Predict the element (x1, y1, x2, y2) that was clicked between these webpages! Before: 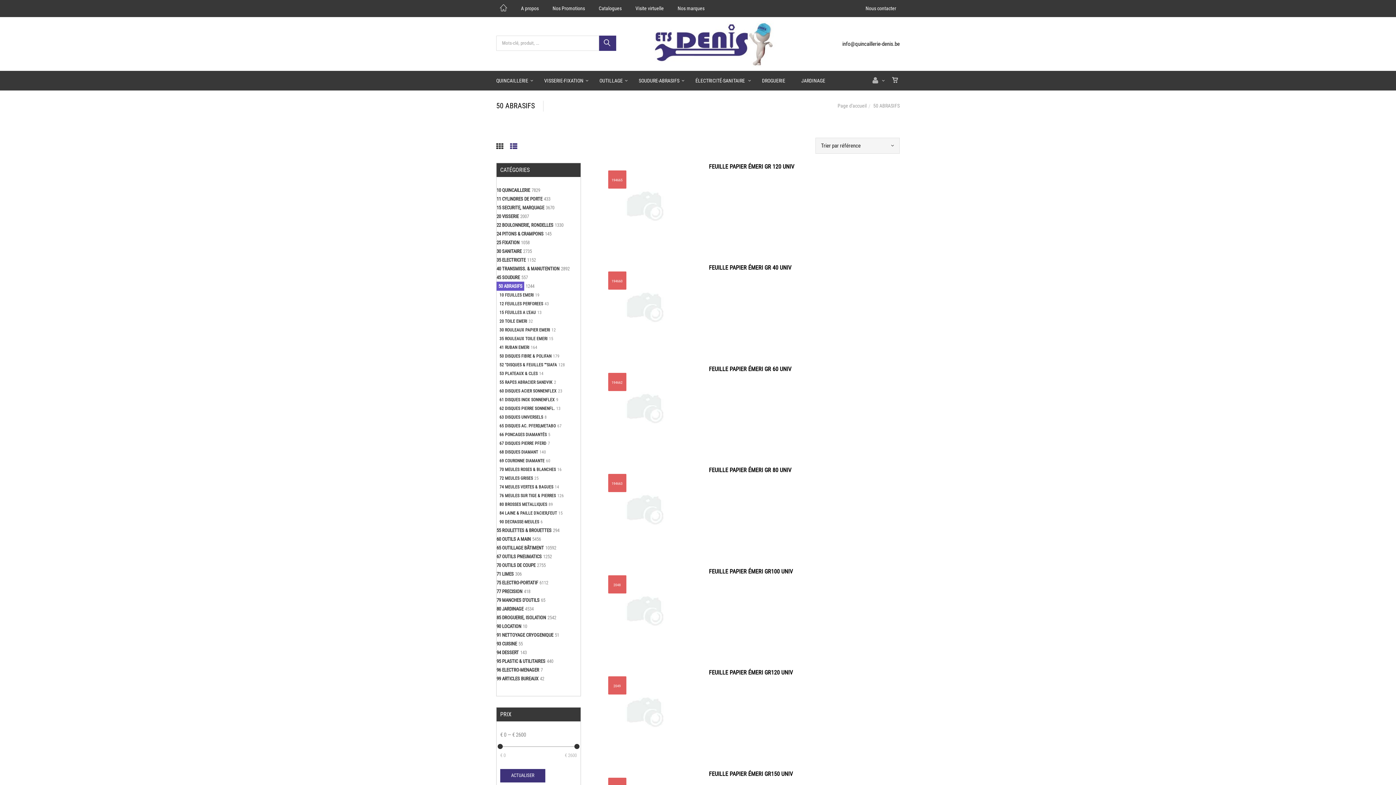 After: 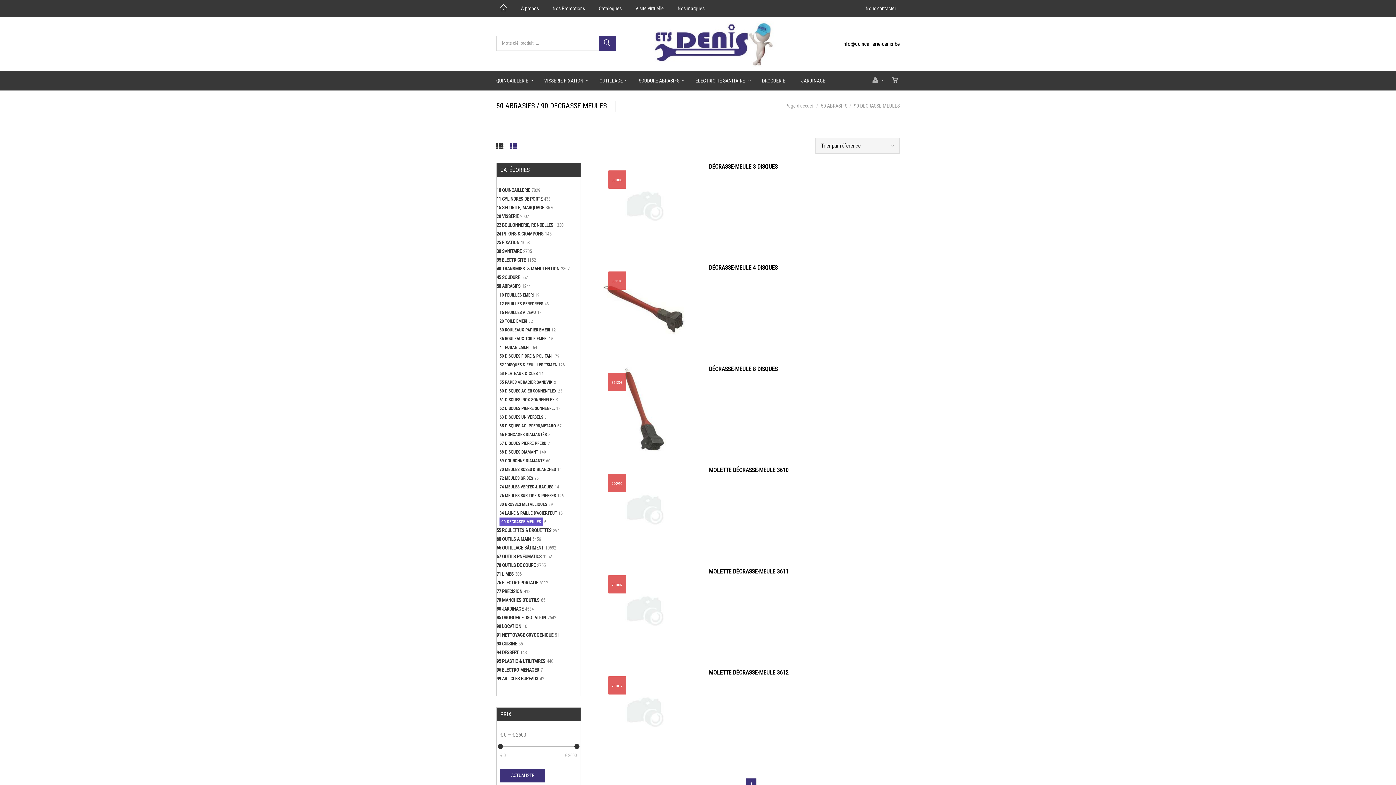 Action: label: 90 DECRASSE-MEULES bbox: (499, 519, 539, 524)